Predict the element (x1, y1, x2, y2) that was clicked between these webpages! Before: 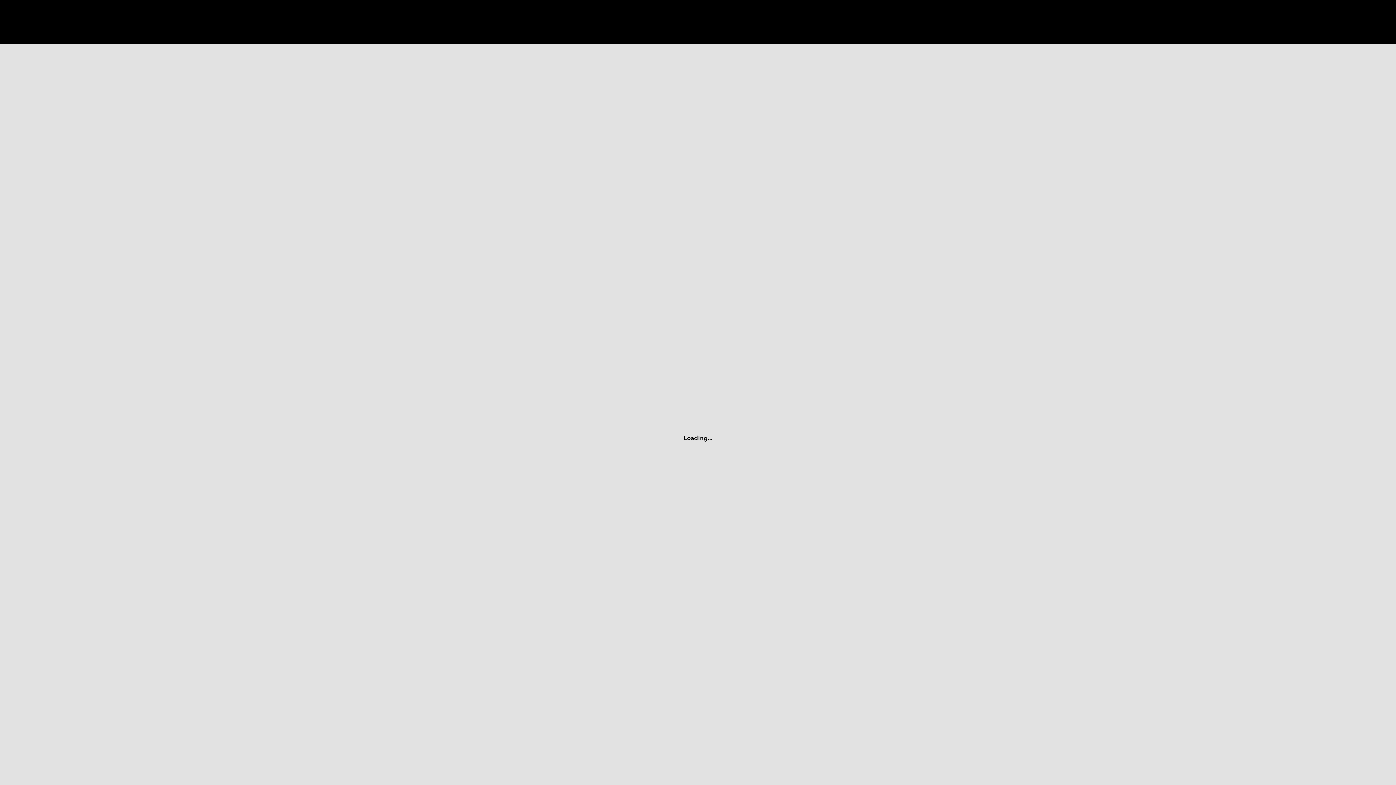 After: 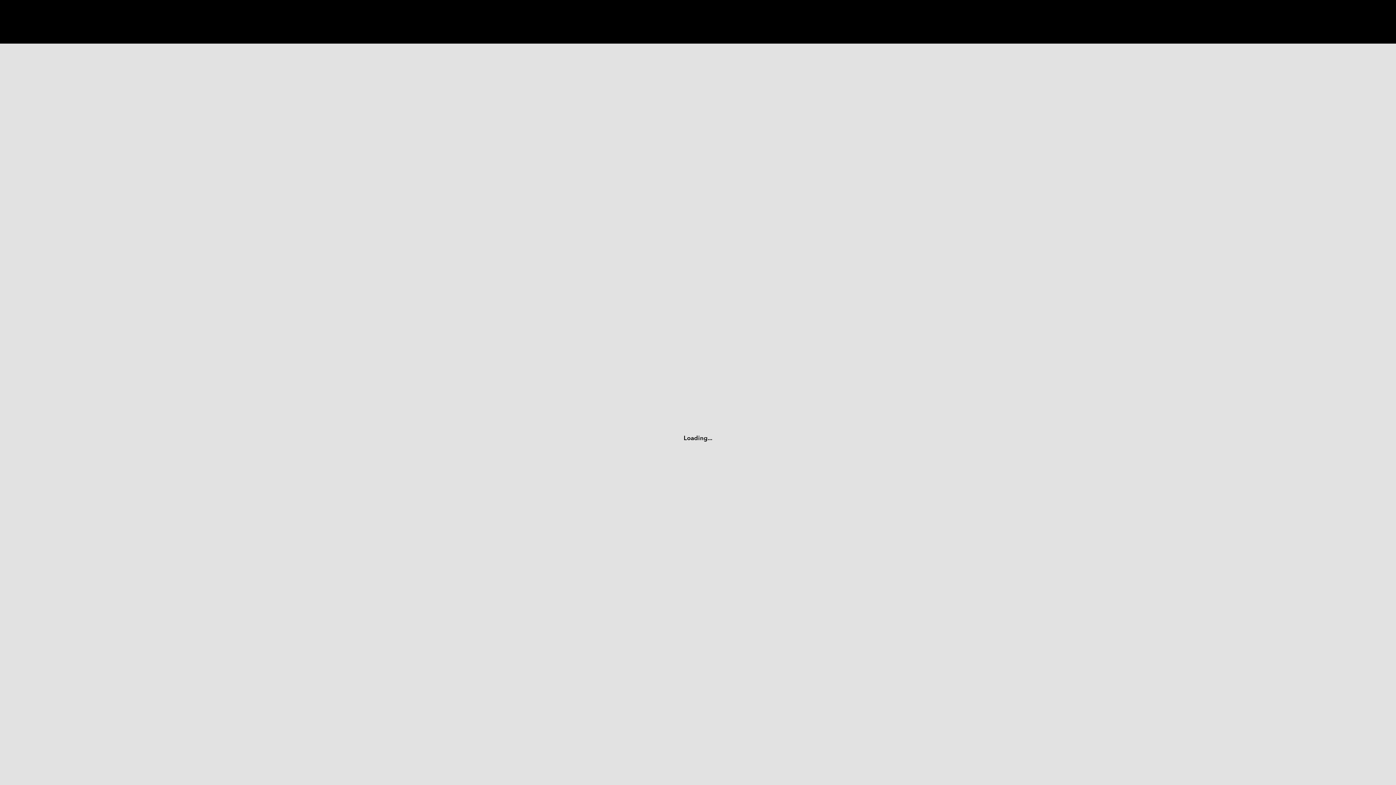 Action: label: MyInnodisk bbox: (860, 18, 895, 24)